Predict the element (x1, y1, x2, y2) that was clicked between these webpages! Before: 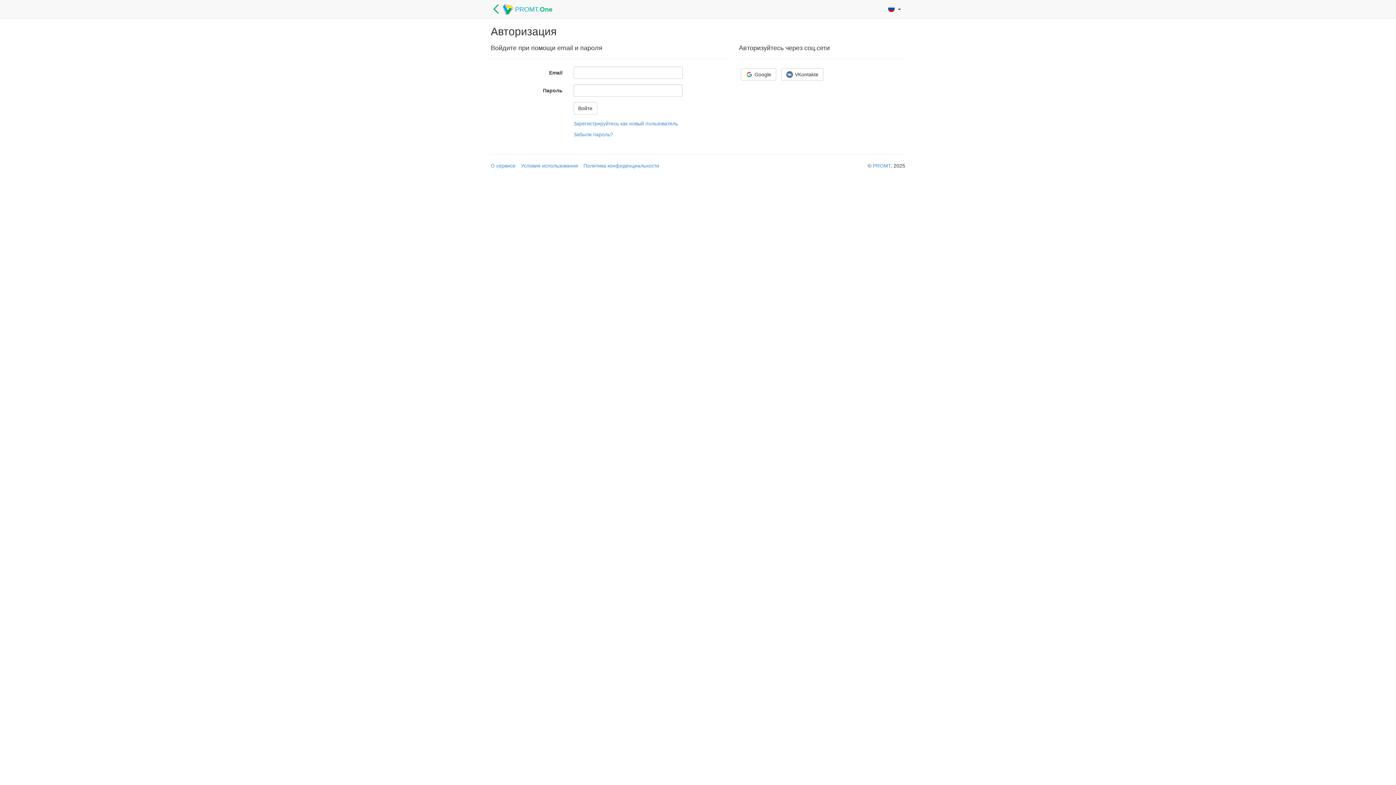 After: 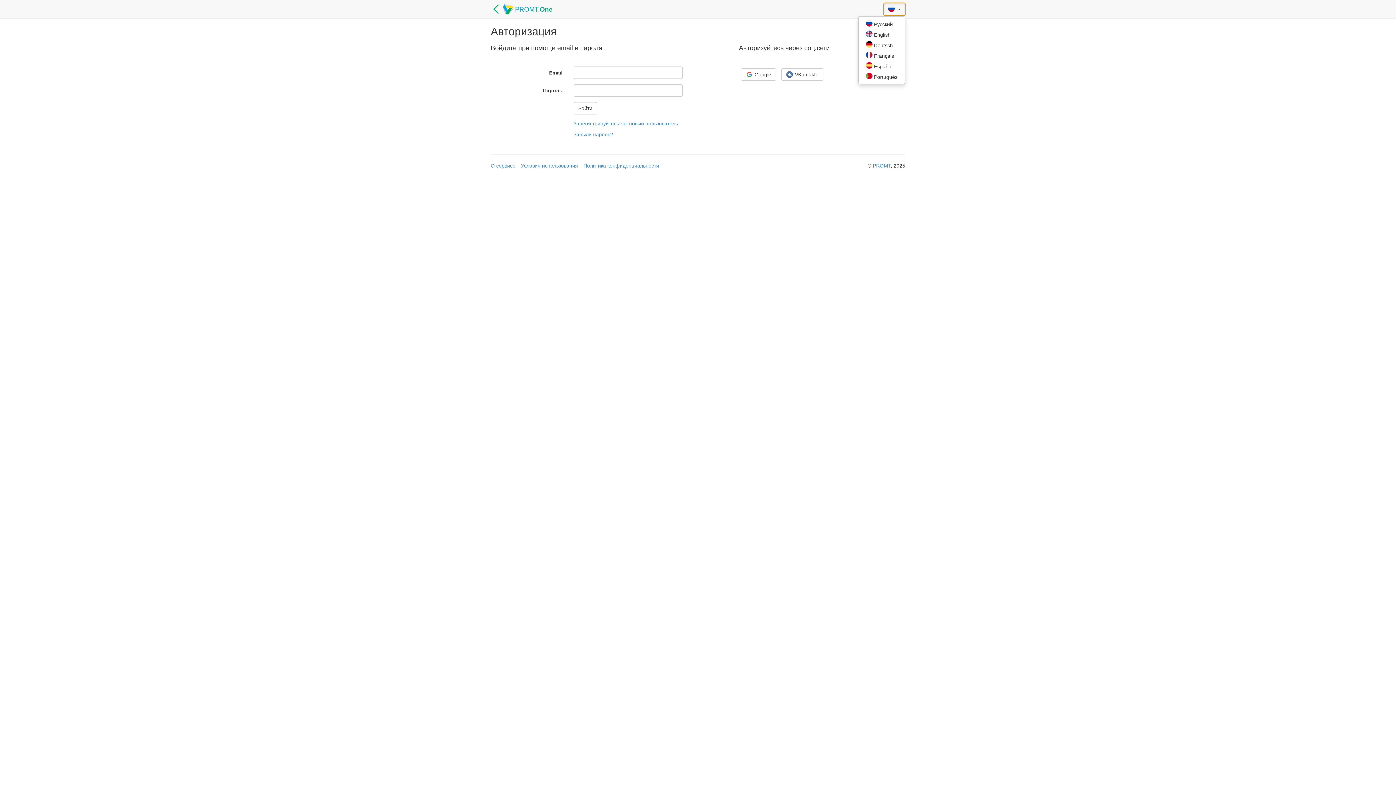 Action: label:  Русский
  bbox: (884, 2, 905, 15)